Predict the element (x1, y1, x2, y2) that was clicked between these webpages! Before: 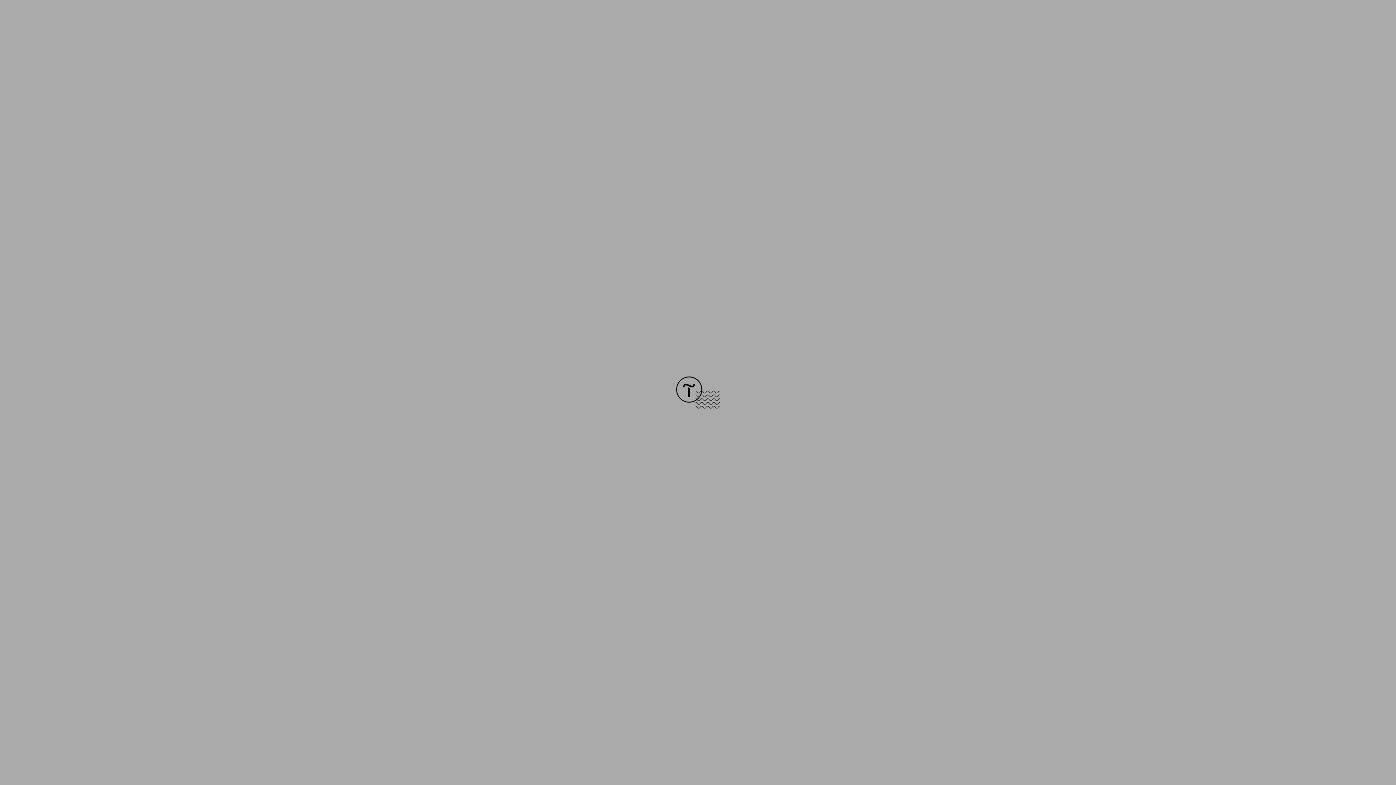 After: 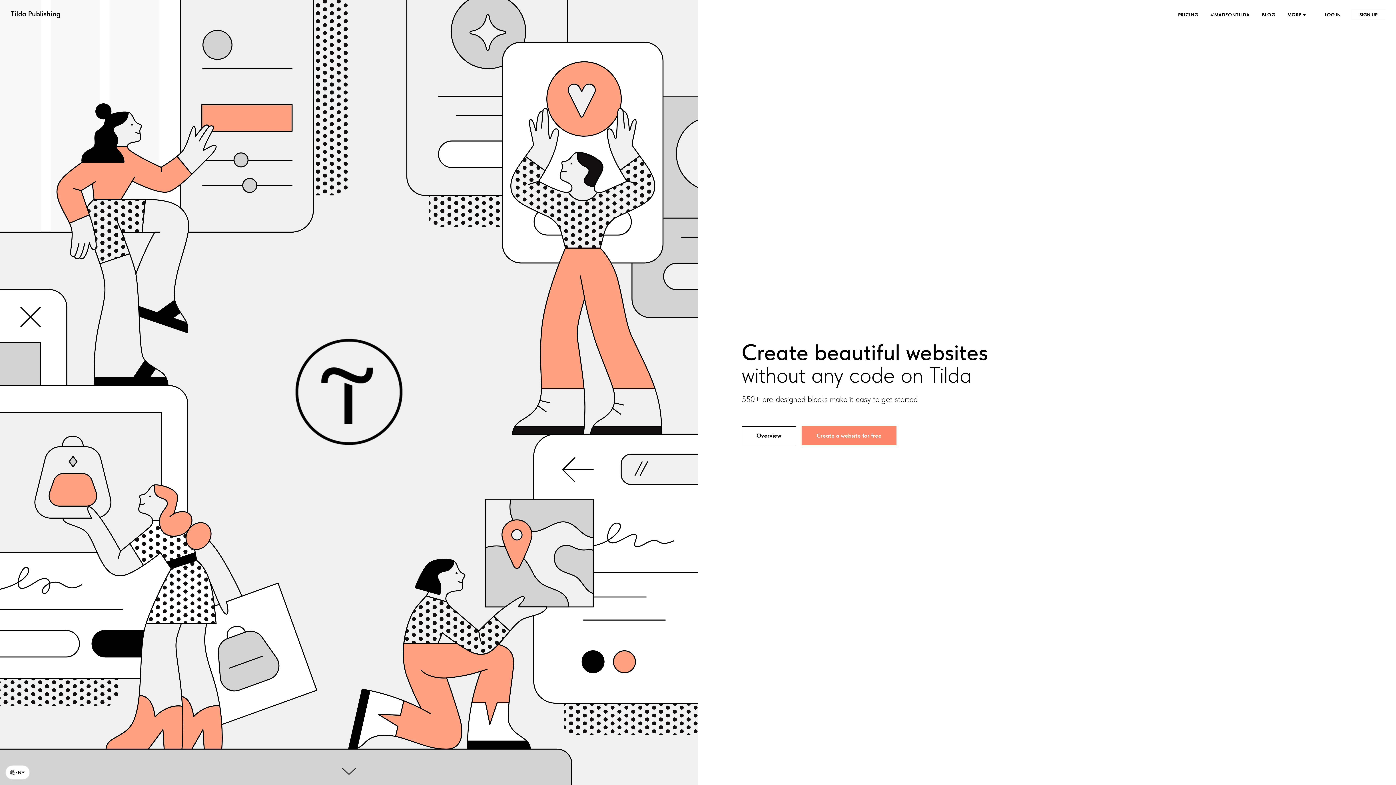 Action: bbox: (676, 403, 720, 409)